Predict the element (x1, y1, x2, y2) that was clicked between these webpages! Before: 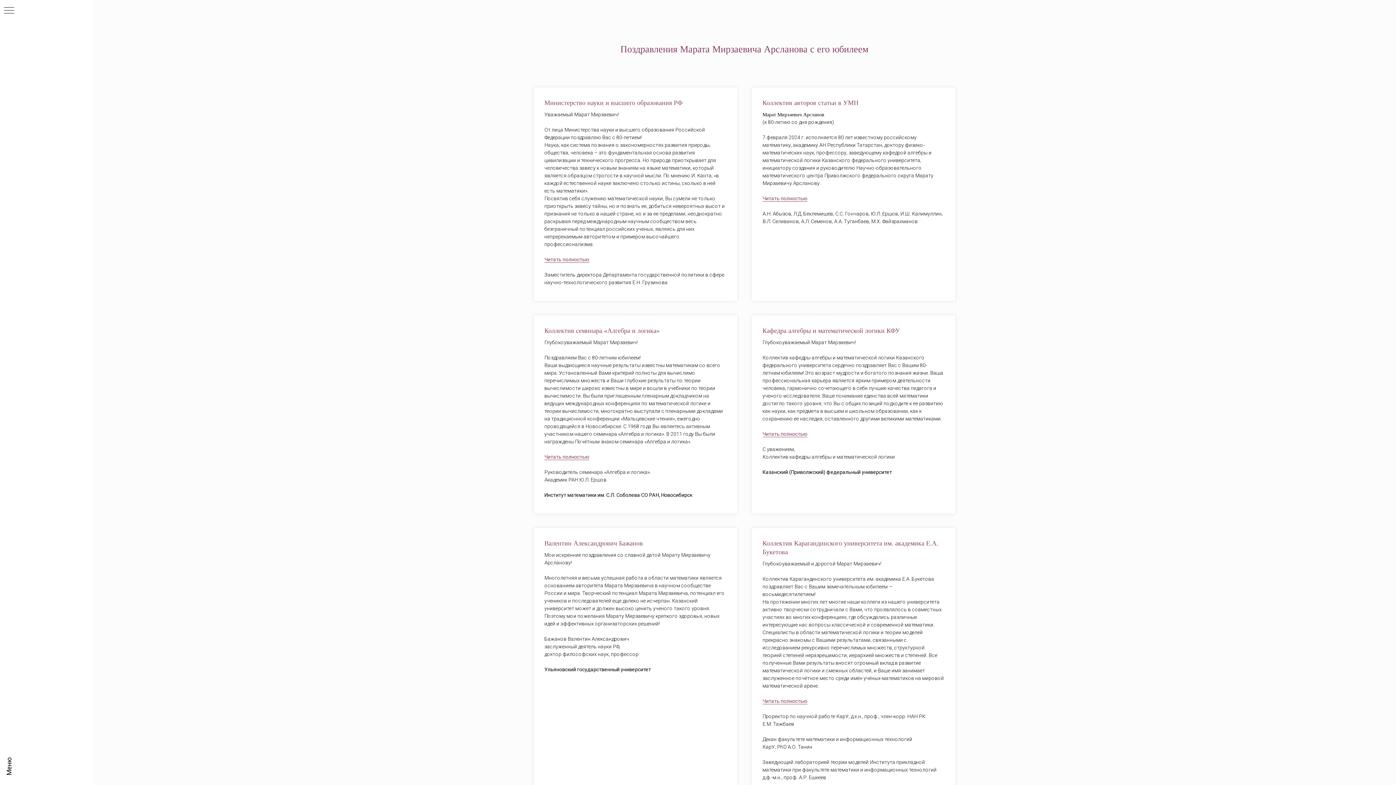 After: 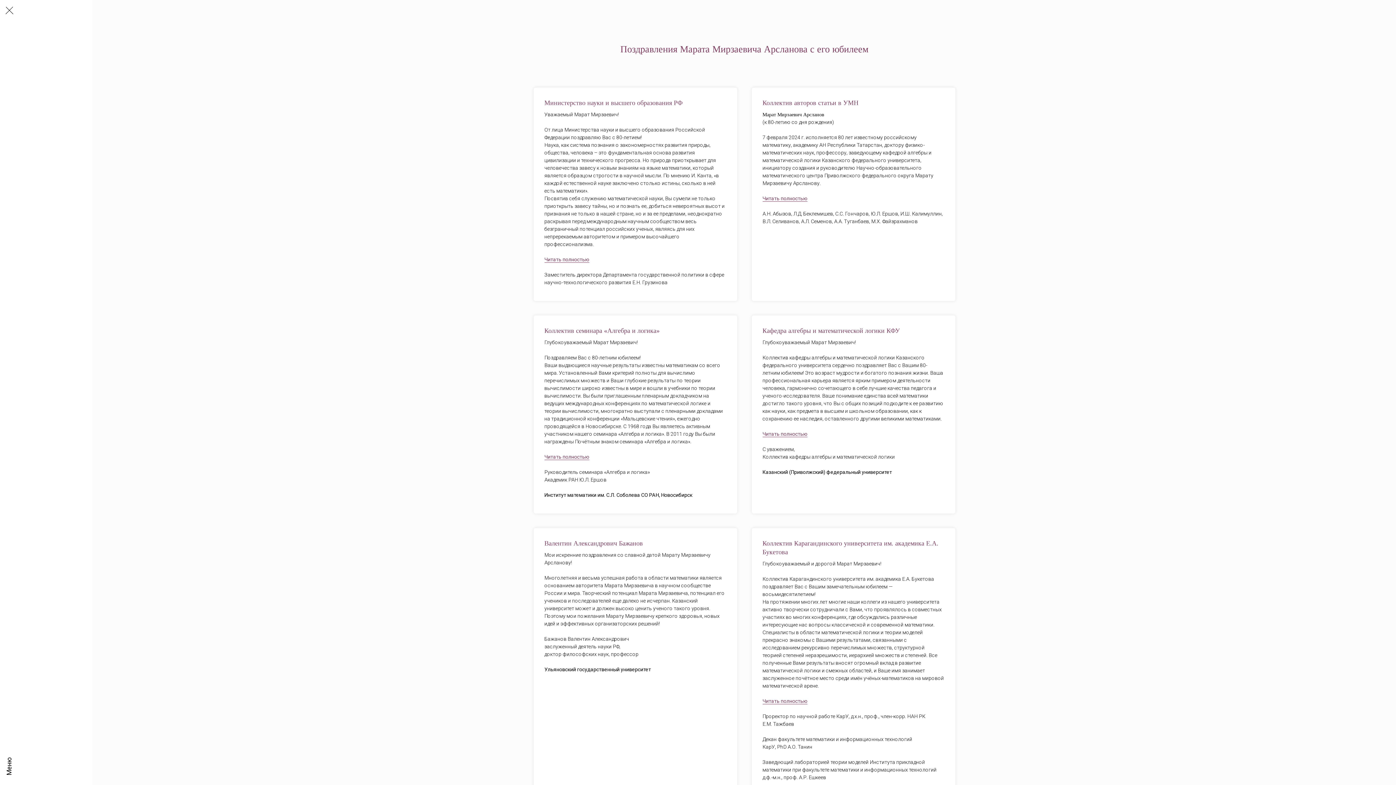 Action: bbox: (4, 7, 14, 14) label: Навигационное меню